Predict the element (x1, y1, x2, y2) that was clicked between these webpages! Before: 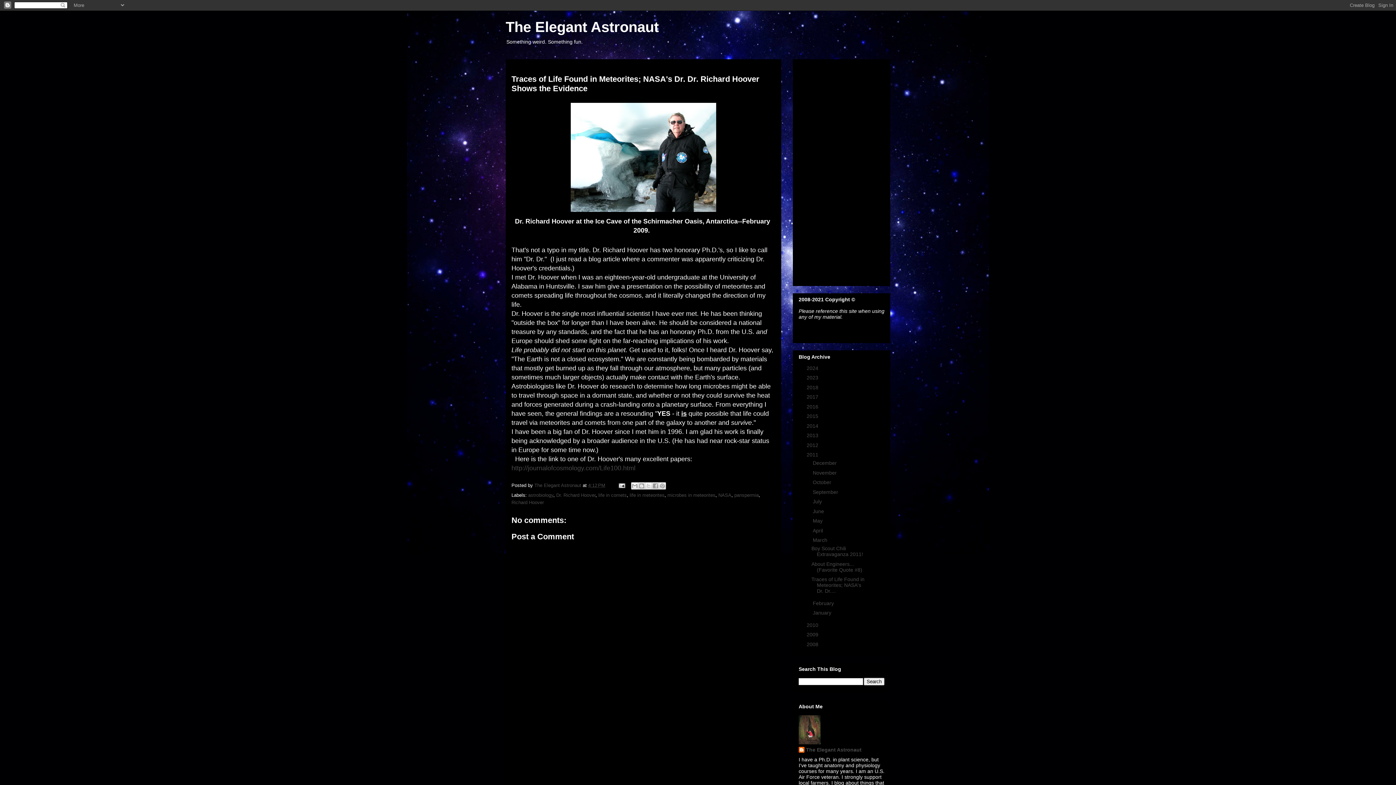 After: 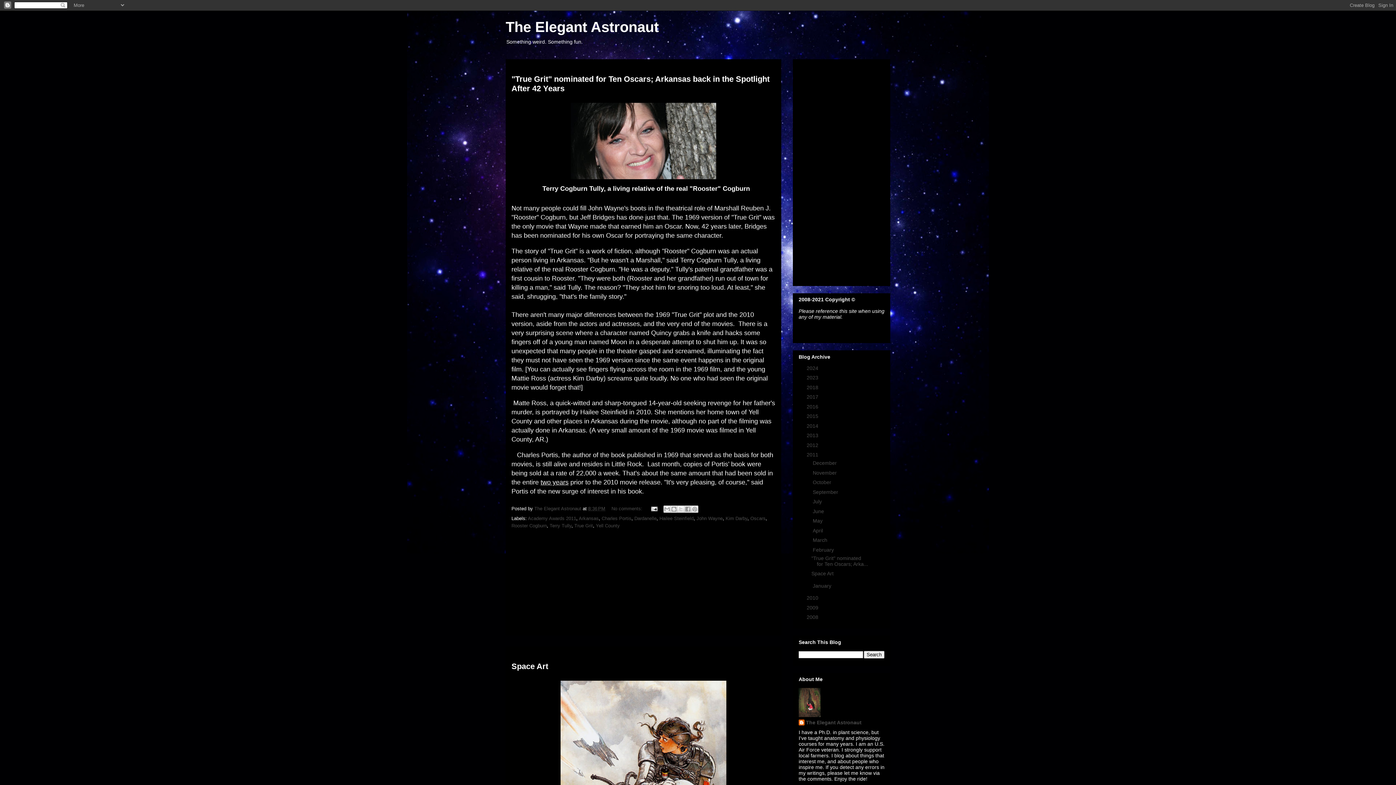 Action: bbox: (813, 600, 835, 606) label: February 